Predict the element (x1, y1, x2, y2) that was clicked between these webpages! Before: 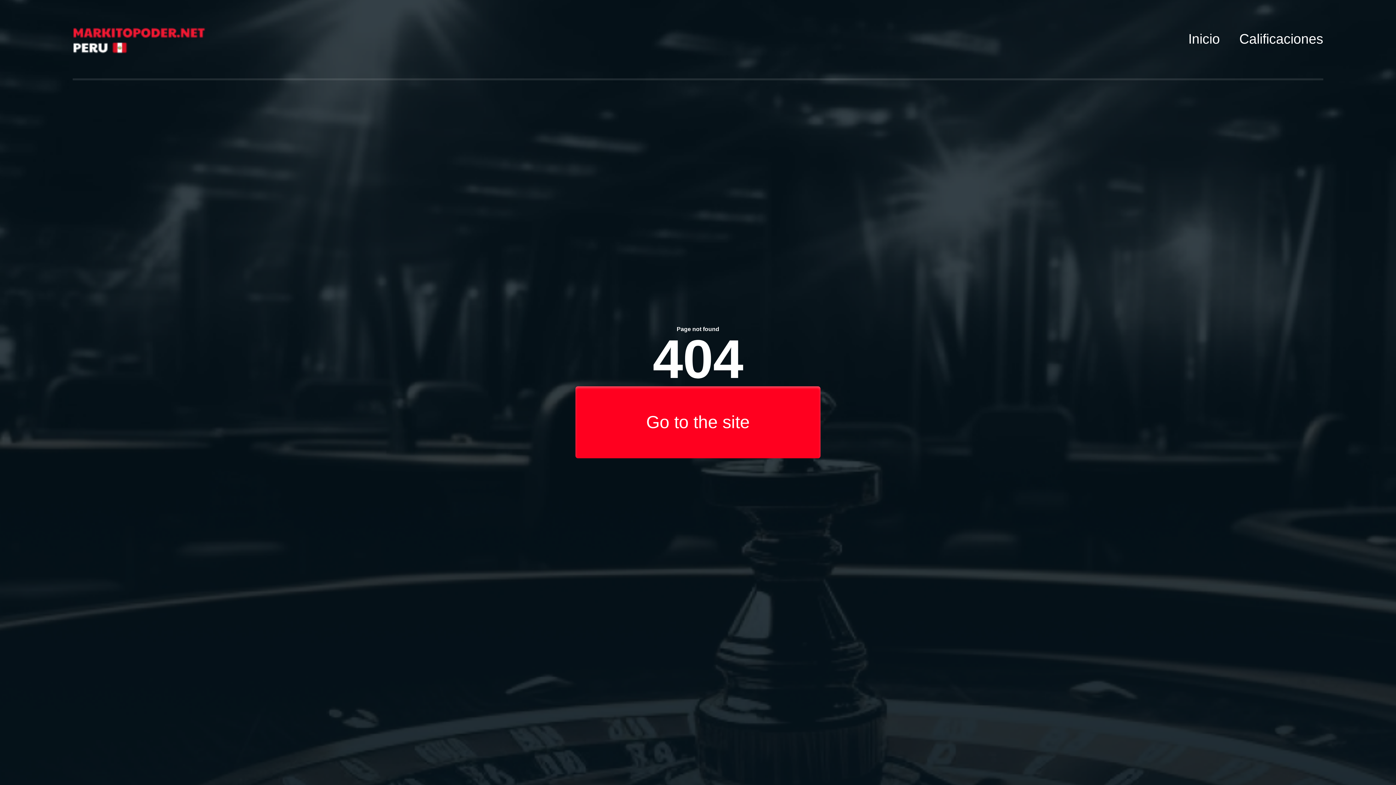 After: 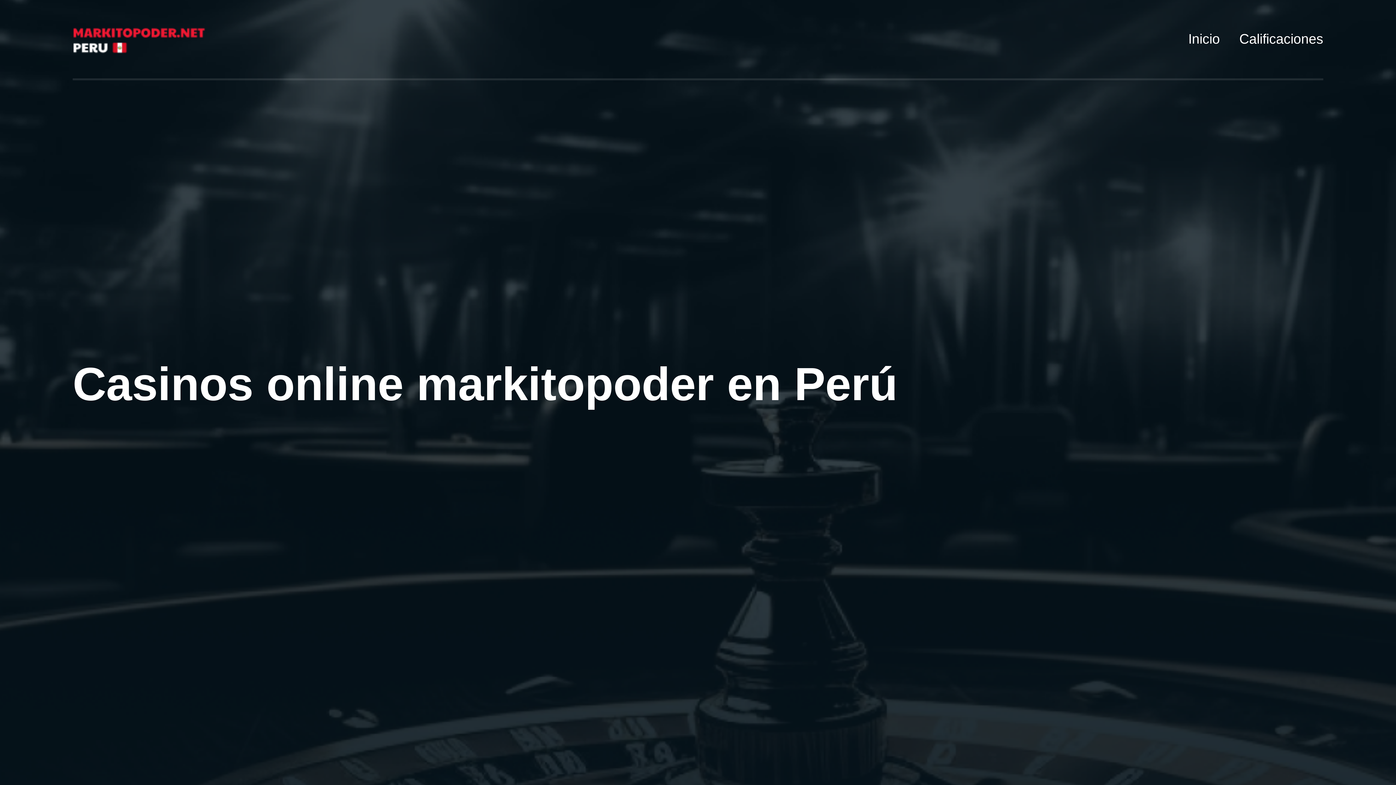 Action: bbox: (72, 22, 205, 56) label: 



